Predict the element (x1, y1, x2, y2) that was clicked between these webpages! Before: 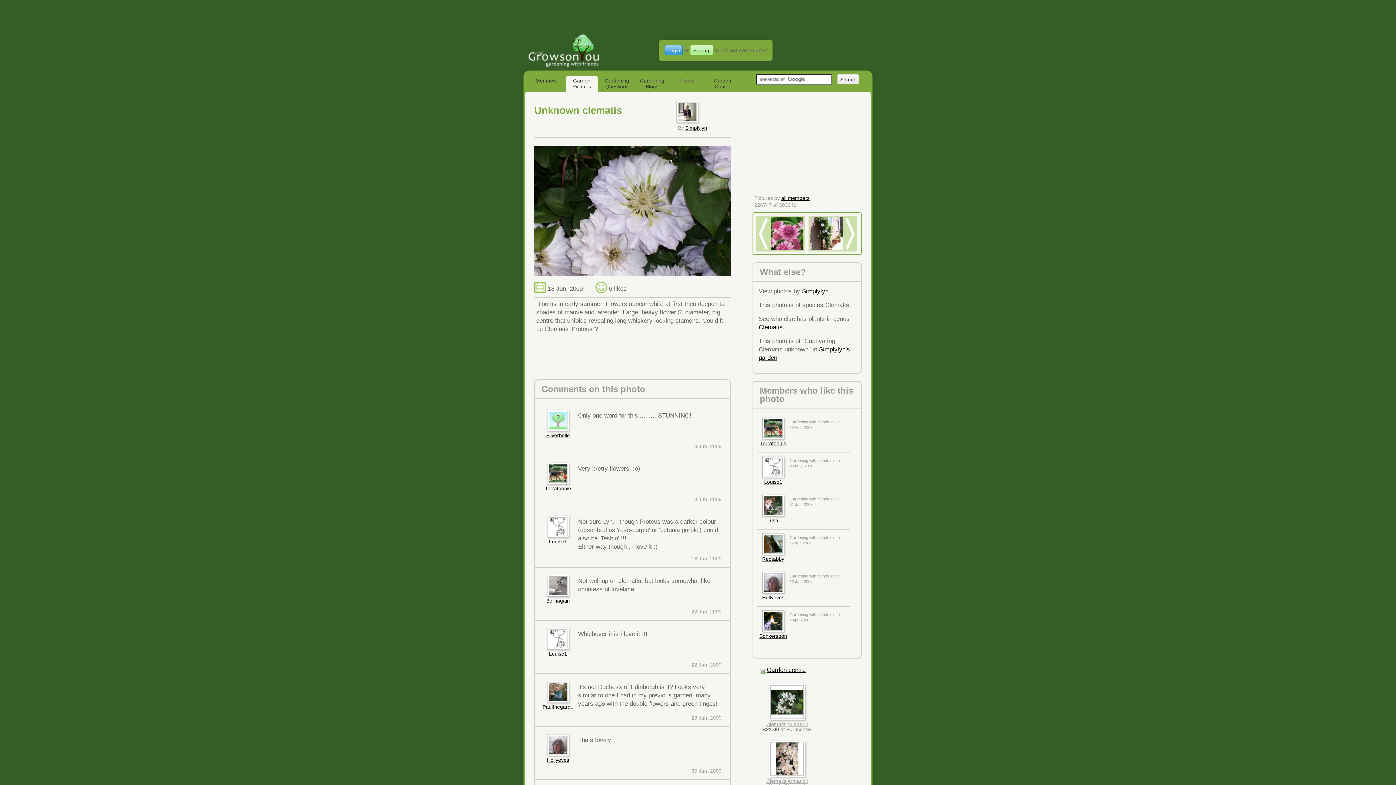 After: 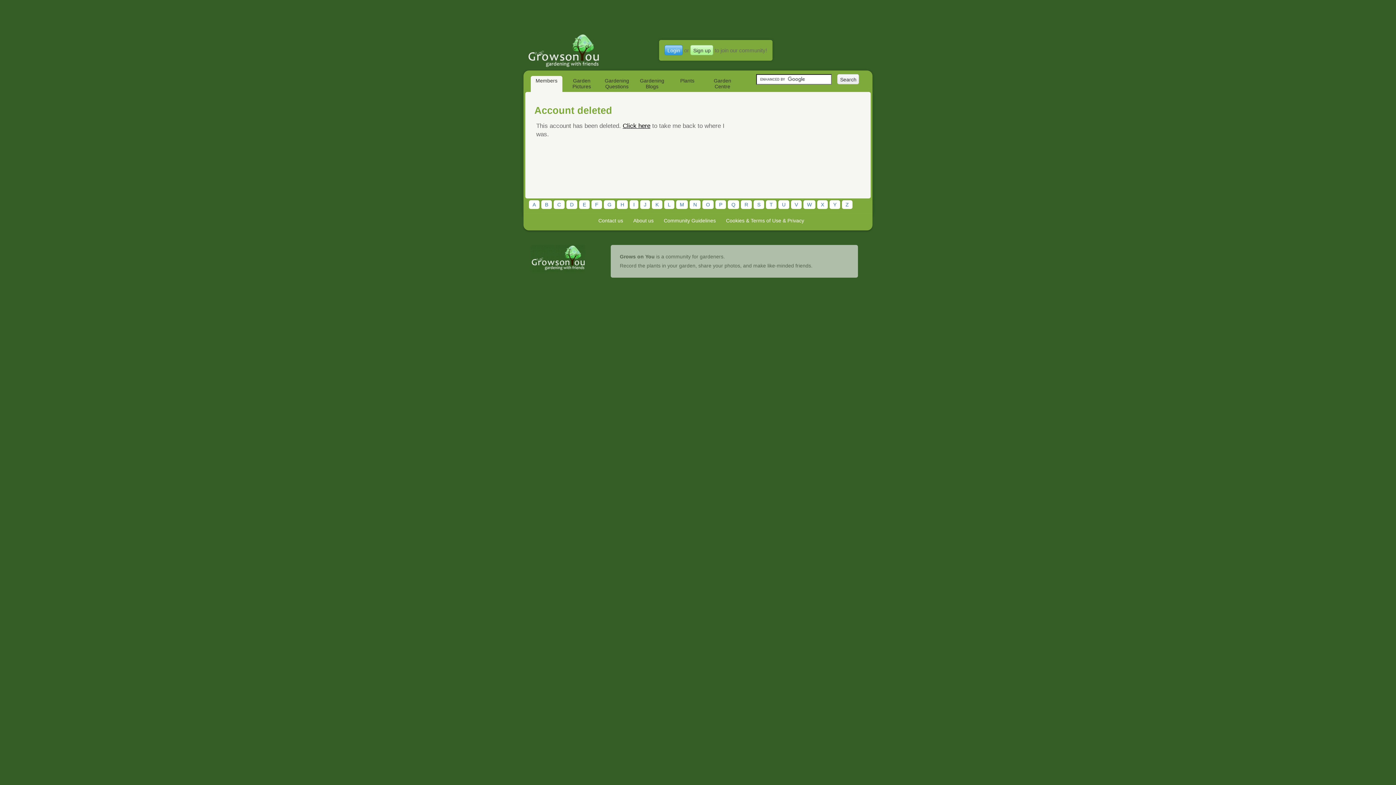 Action: label: Silverbelle bbox: (546, 432, 570, 438)